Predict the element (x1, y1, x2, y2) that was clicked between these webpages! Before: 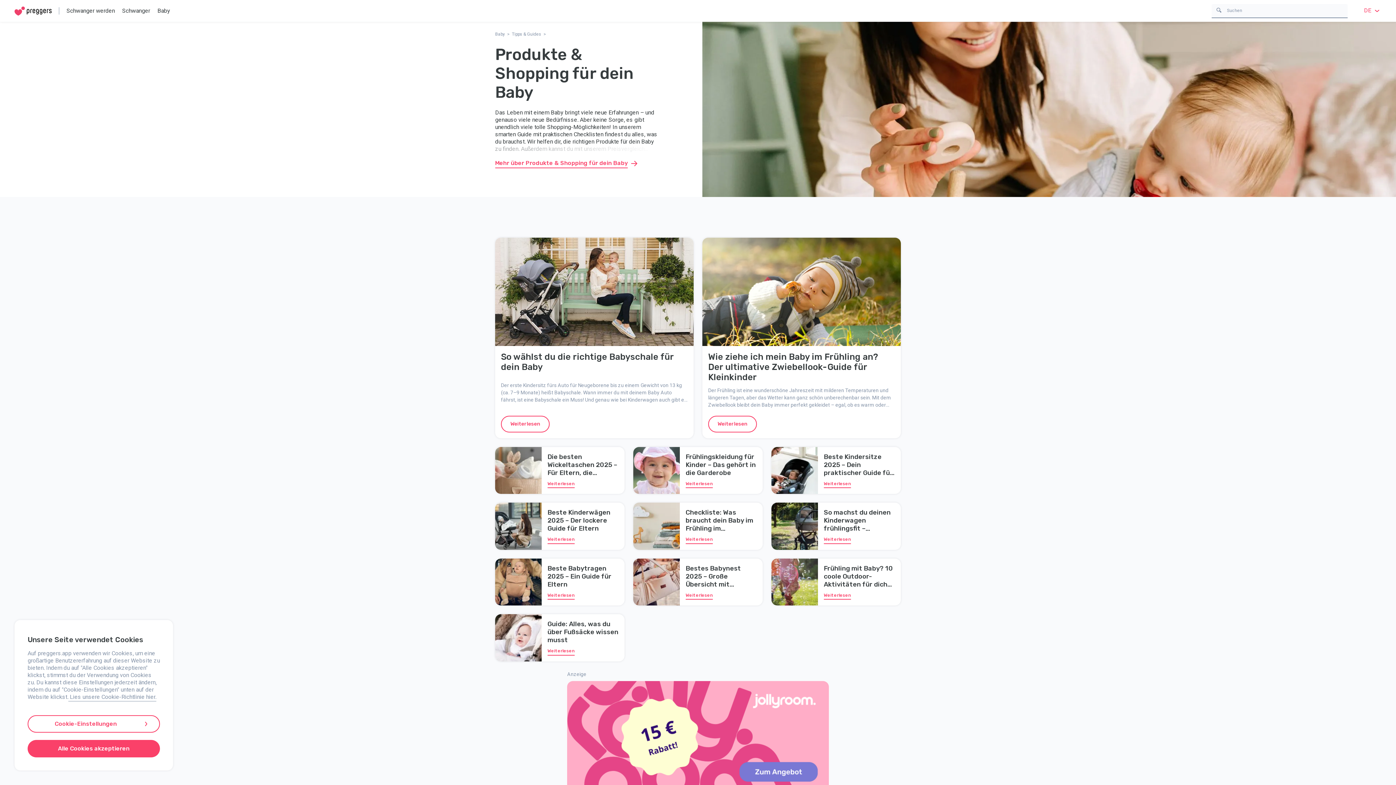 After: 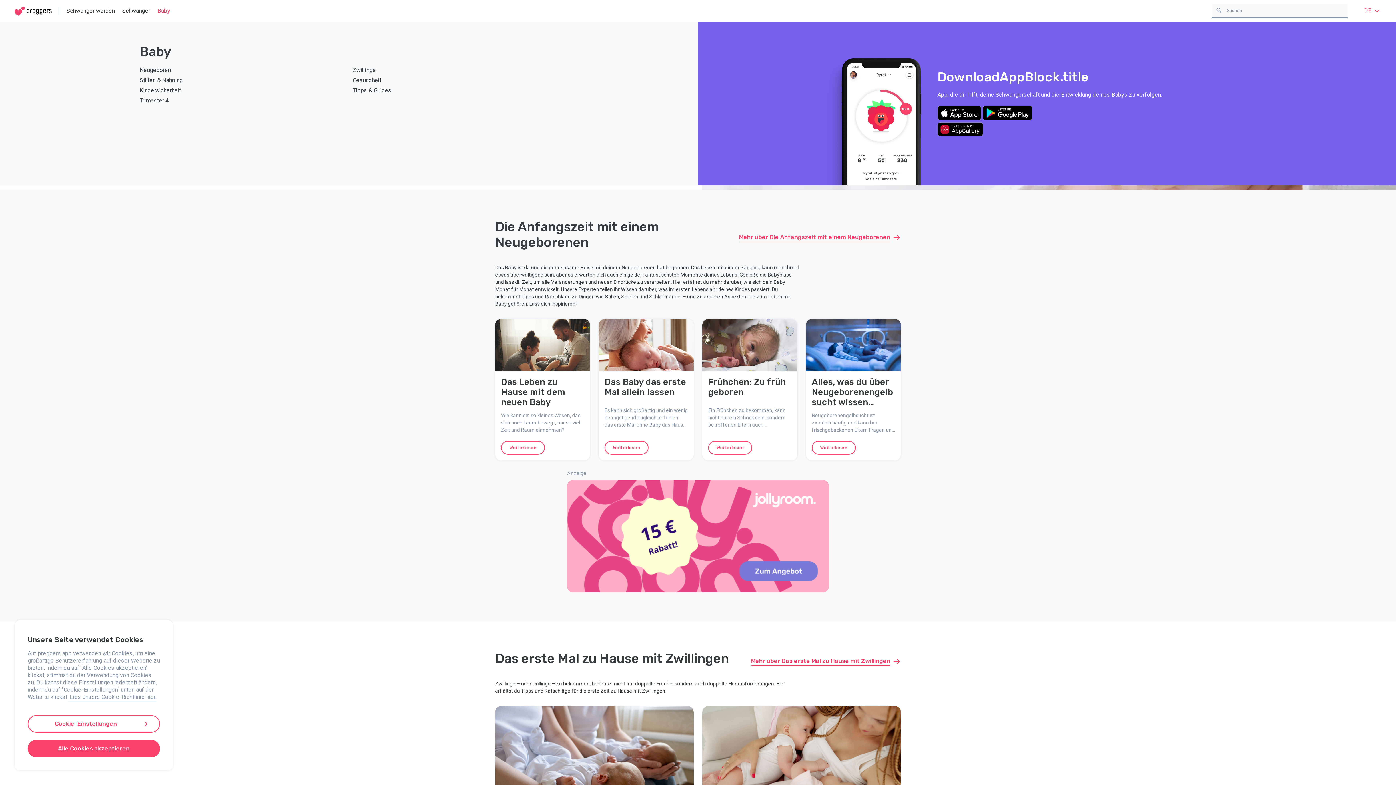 Action: label: Baby bbox: (153, 0, 173, 21)